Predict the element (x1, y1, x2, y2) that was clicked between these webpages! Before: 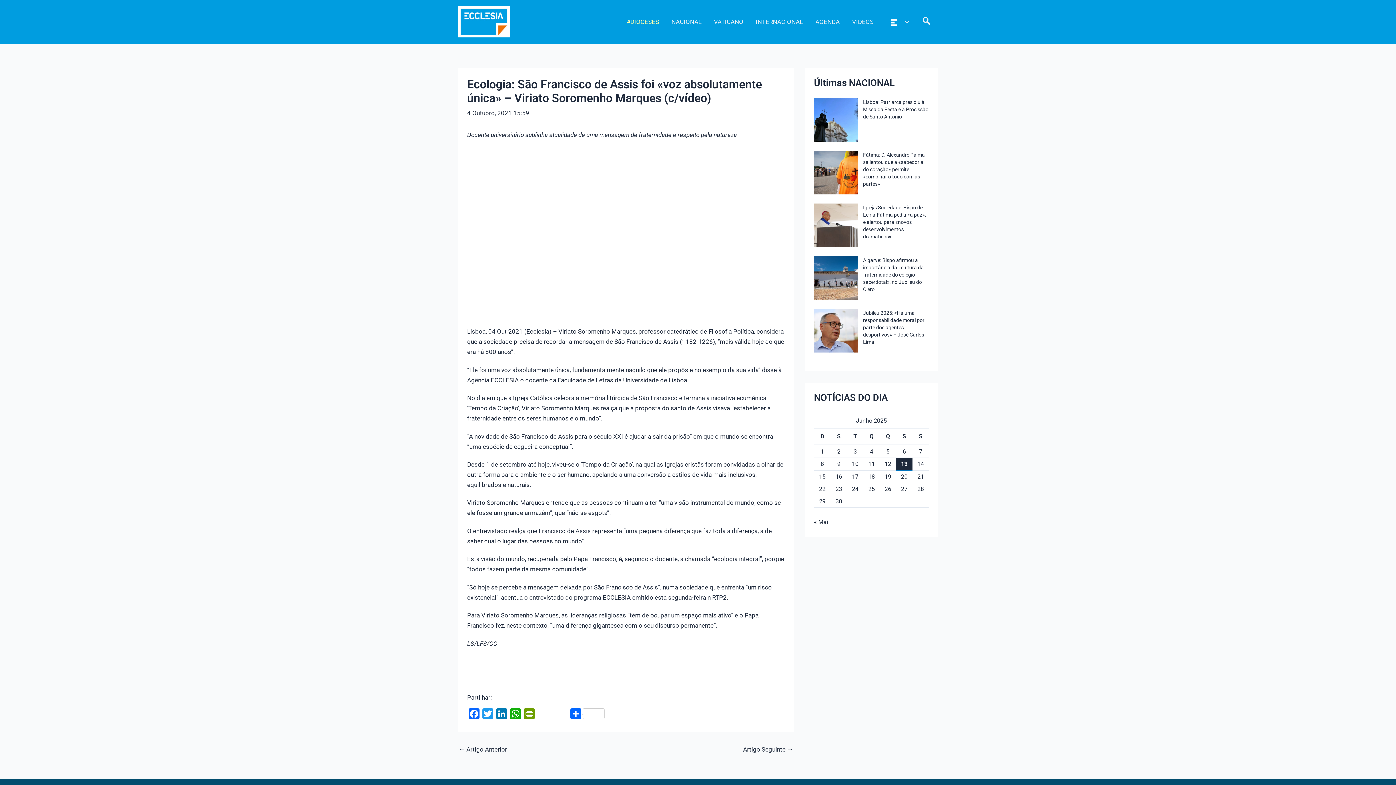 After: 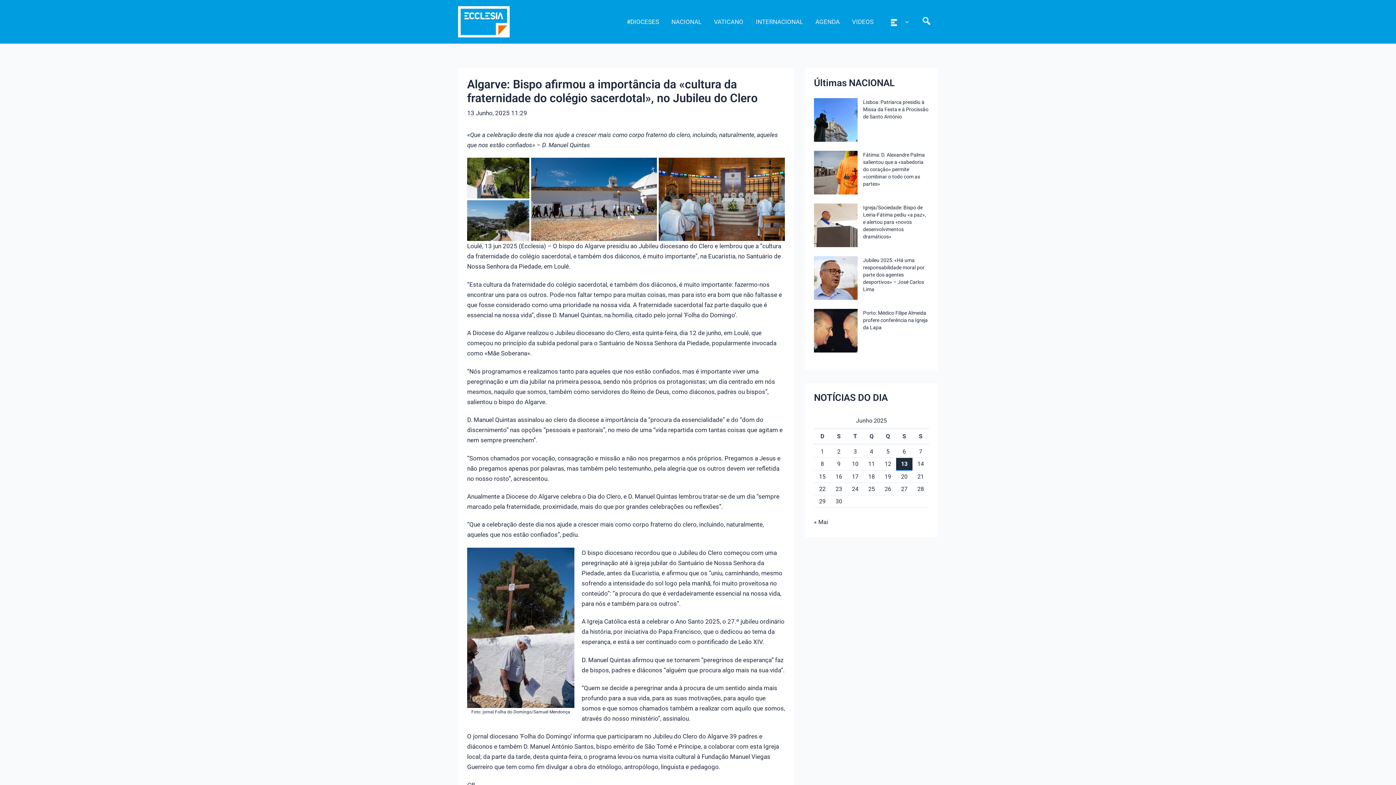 Action: bbox: (863, 257, 924, 292) label: Algarve: Bispo afirmou a importância da «cultura da fraternidade do colégio sacerdotal», no Jubileu do Clero